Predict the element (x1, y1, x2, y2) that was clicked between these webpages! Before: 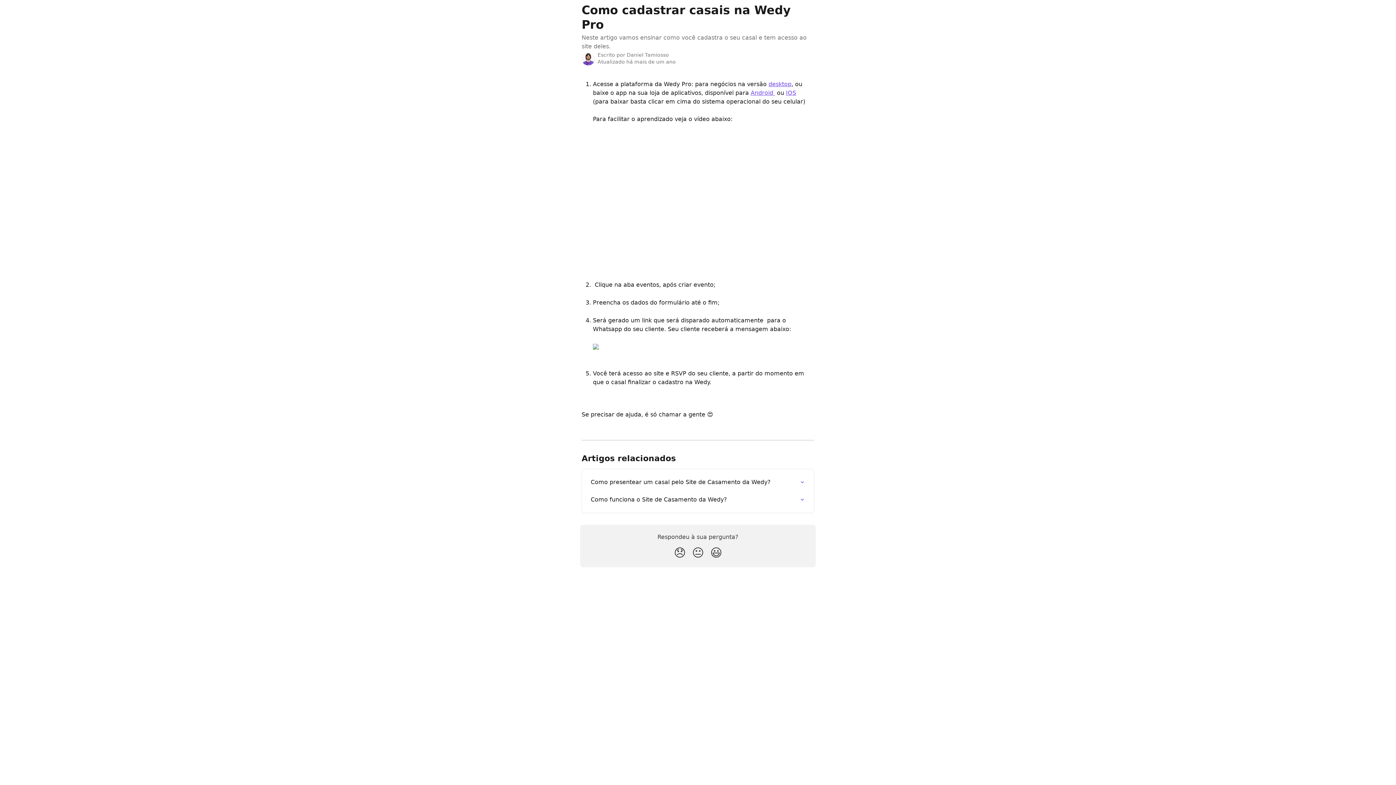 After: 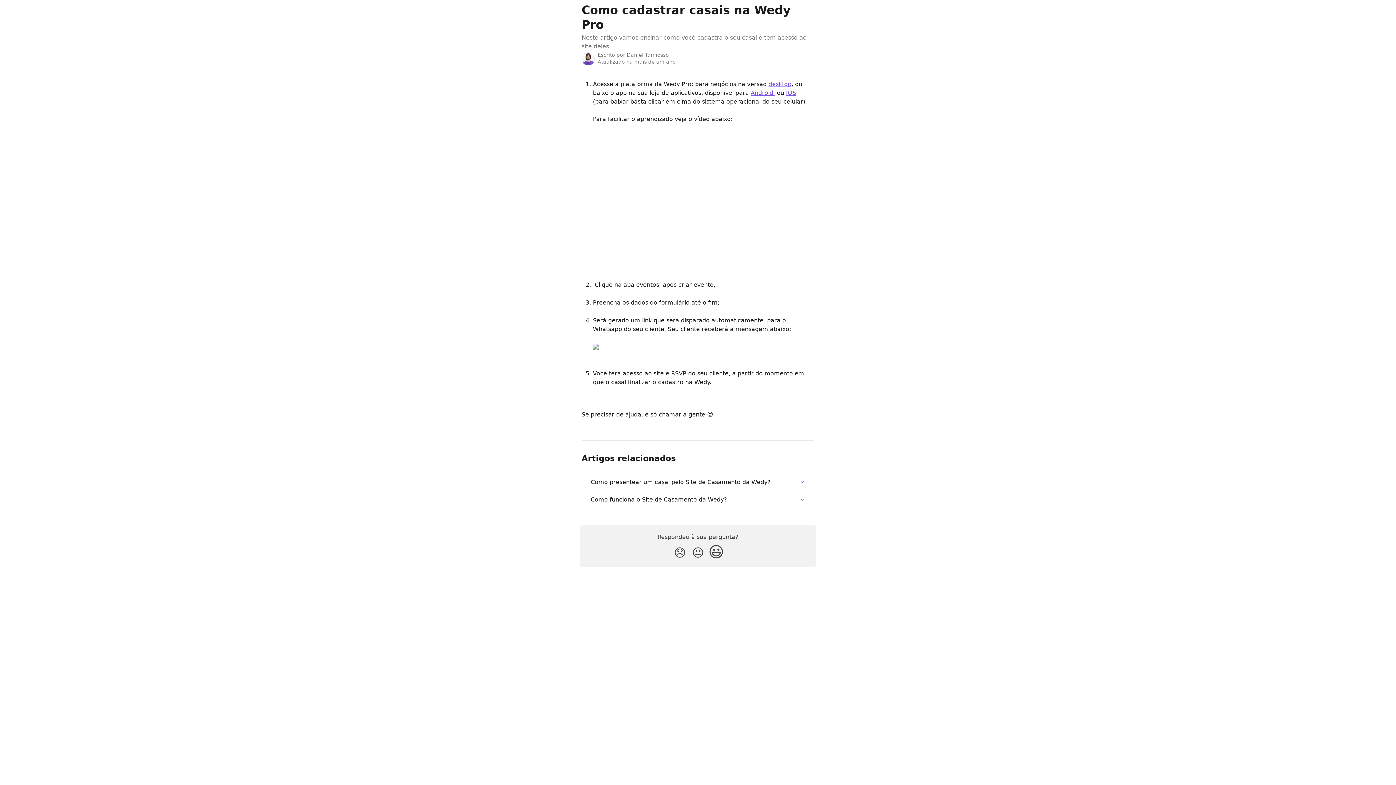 Action: bbox: (707, 543, 725, 563) label: Reação sorridente